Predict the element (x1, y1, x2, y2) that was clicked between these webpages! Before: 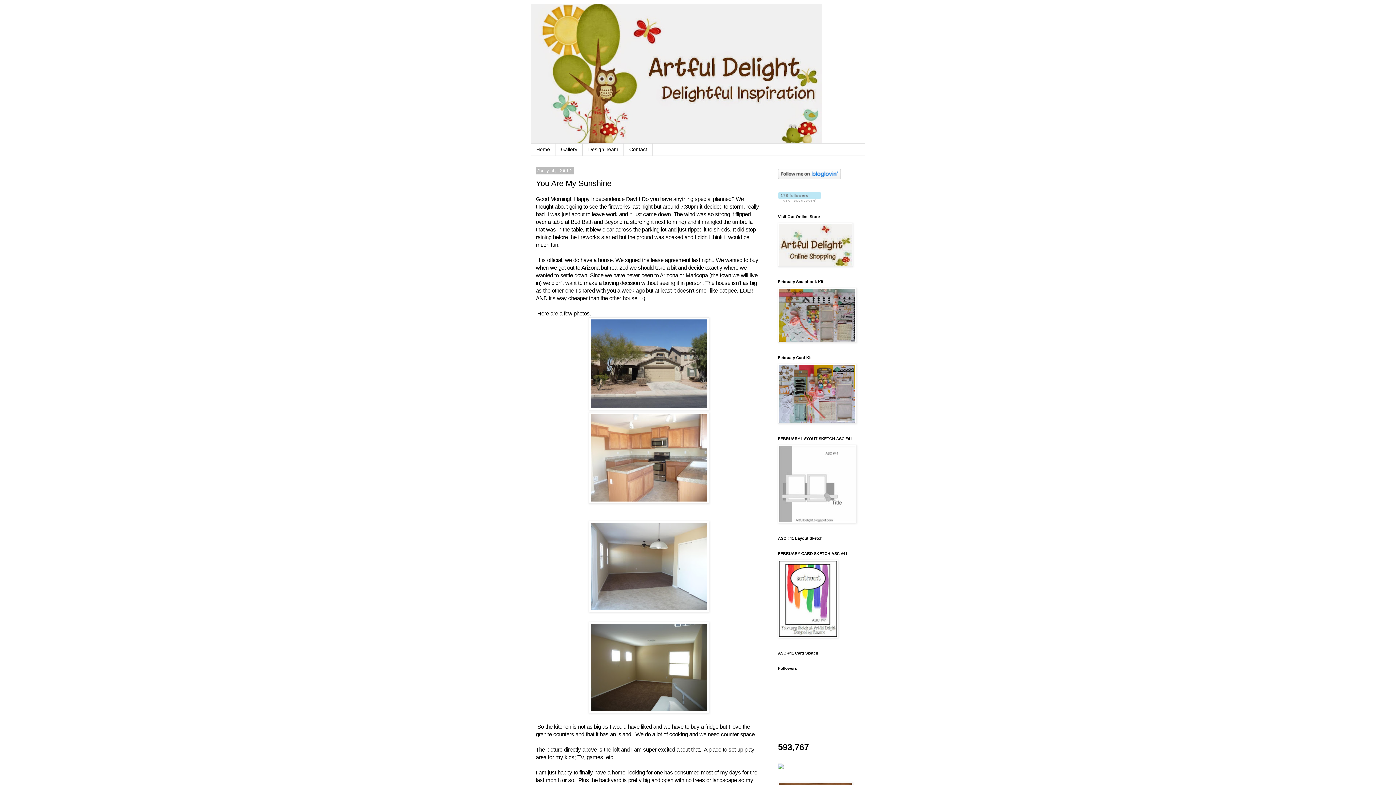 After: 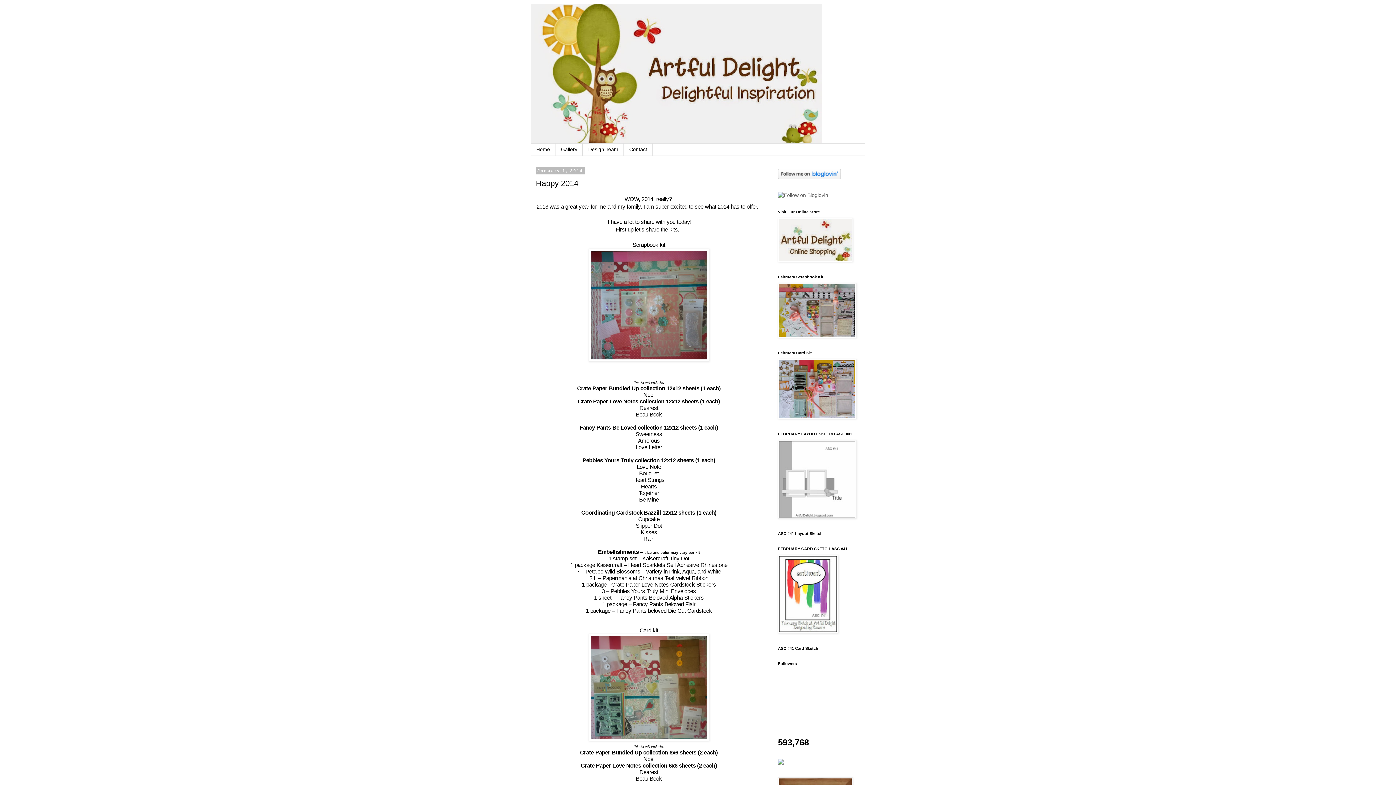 Action: bbox: (778, 633, 838, 639)